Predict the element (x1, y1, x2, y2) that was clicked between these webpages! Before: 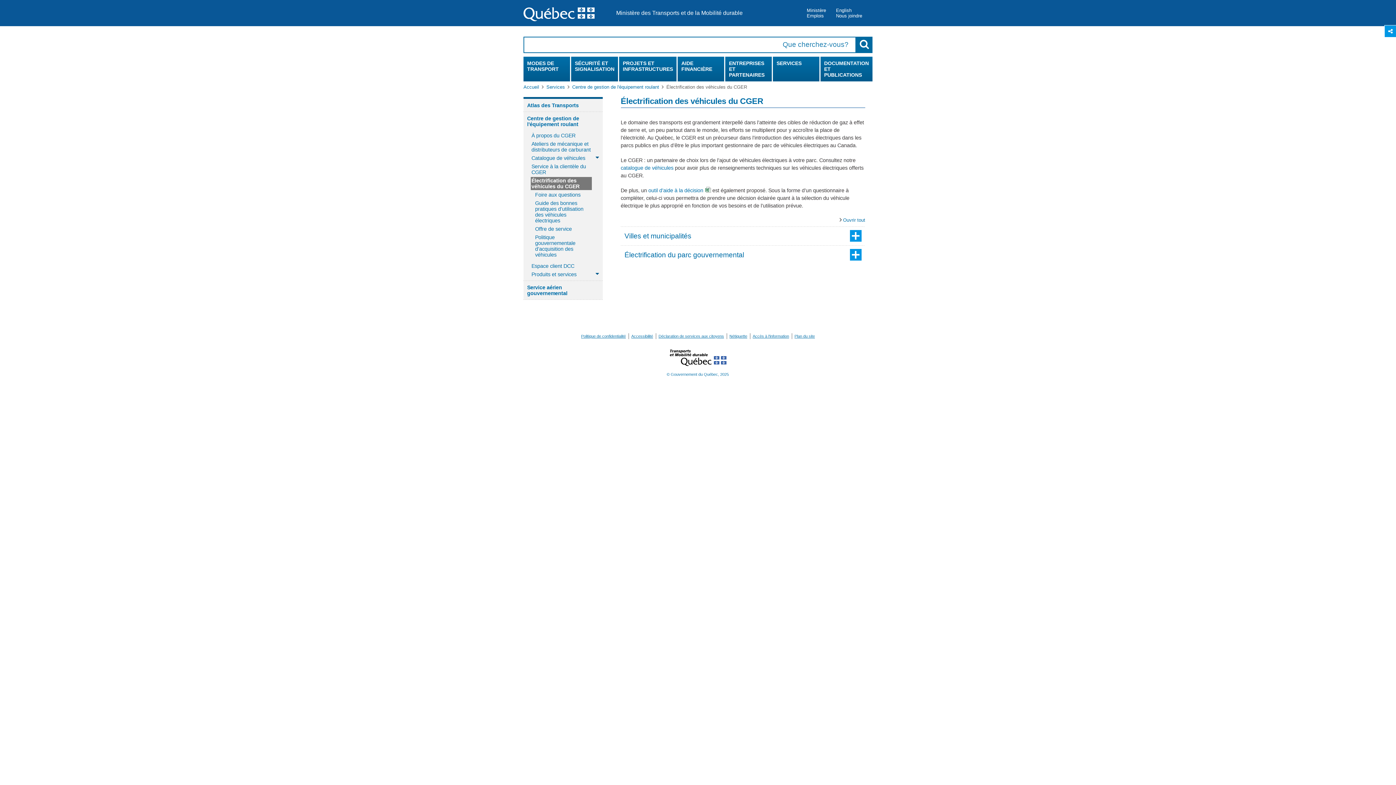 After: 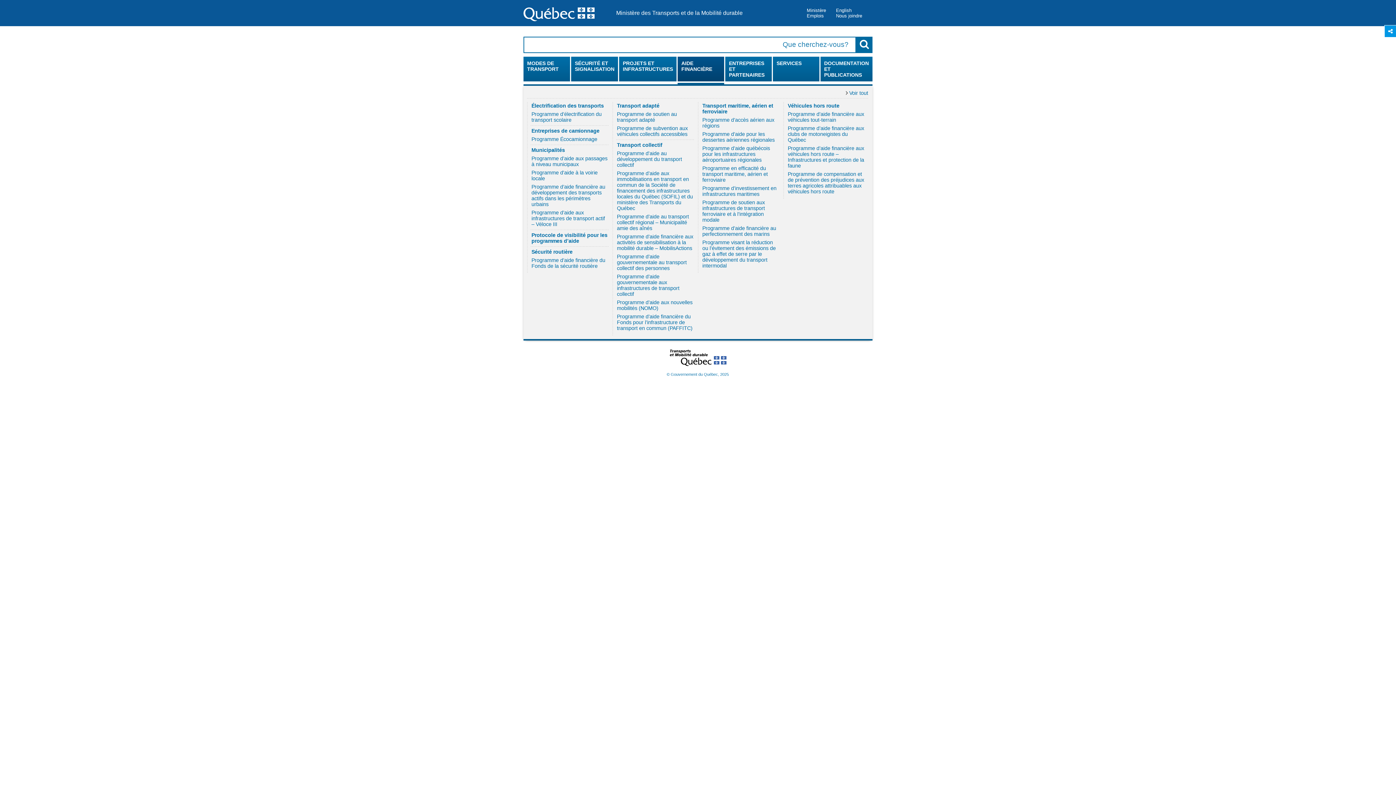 Action: bbox: (677, 56, 724, 81) label: Cliquer pour afficher le menu de la section
AIDE FINANCIÈRE